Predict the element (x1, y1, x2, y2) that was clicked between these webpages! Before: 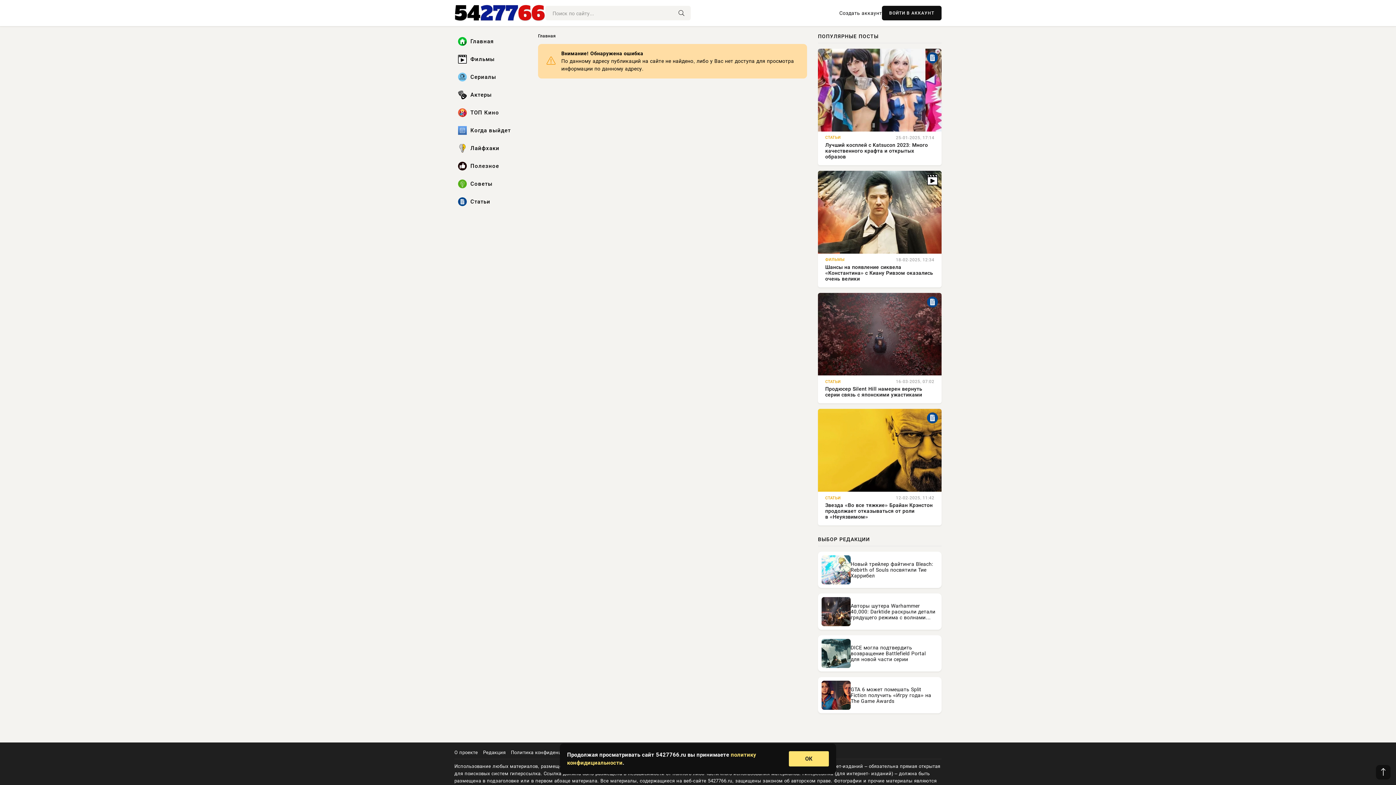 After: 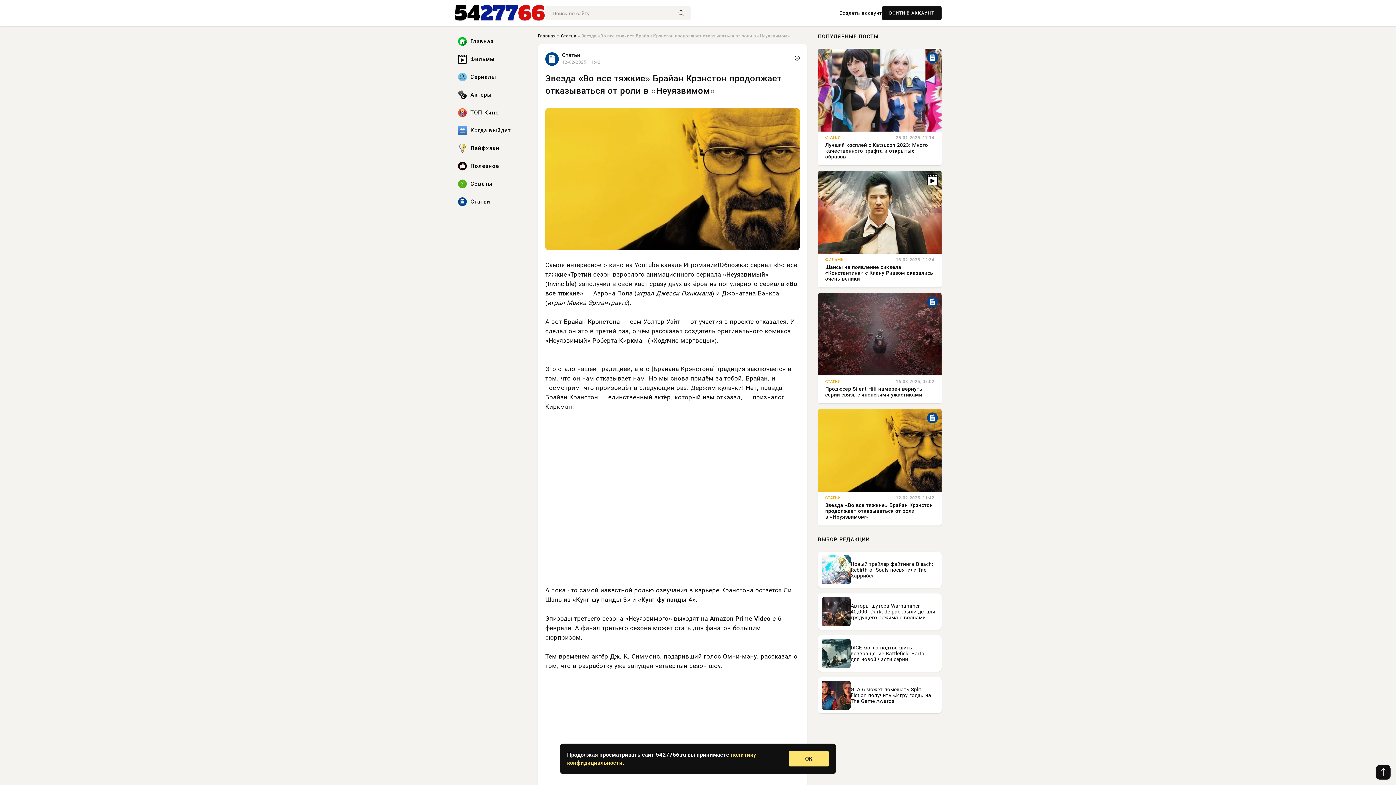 Action: label: Звезда «Во все тяжкие» Брайан Крэнстон продолжает отказываться от роли в «Неуязвимом» bbox: (825, 502, 934, 520)